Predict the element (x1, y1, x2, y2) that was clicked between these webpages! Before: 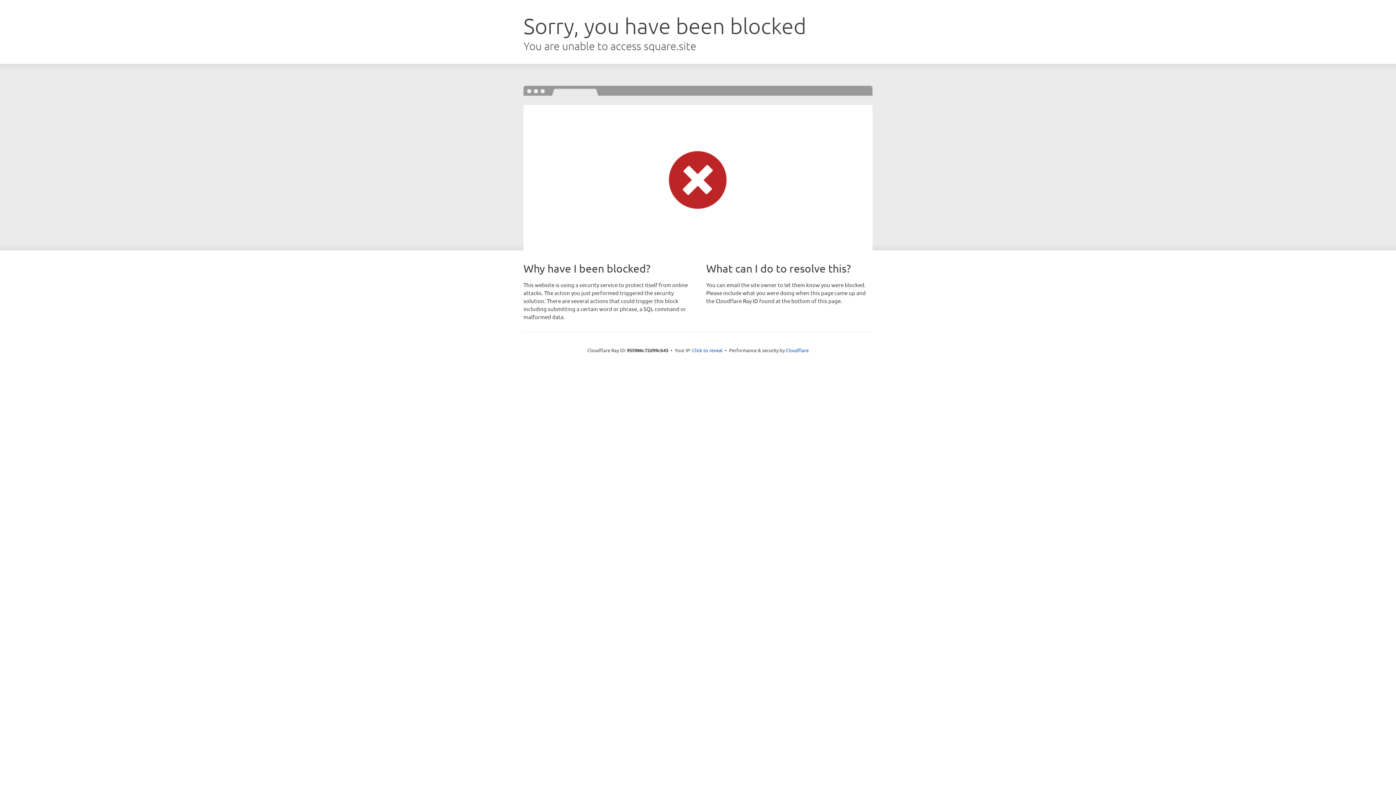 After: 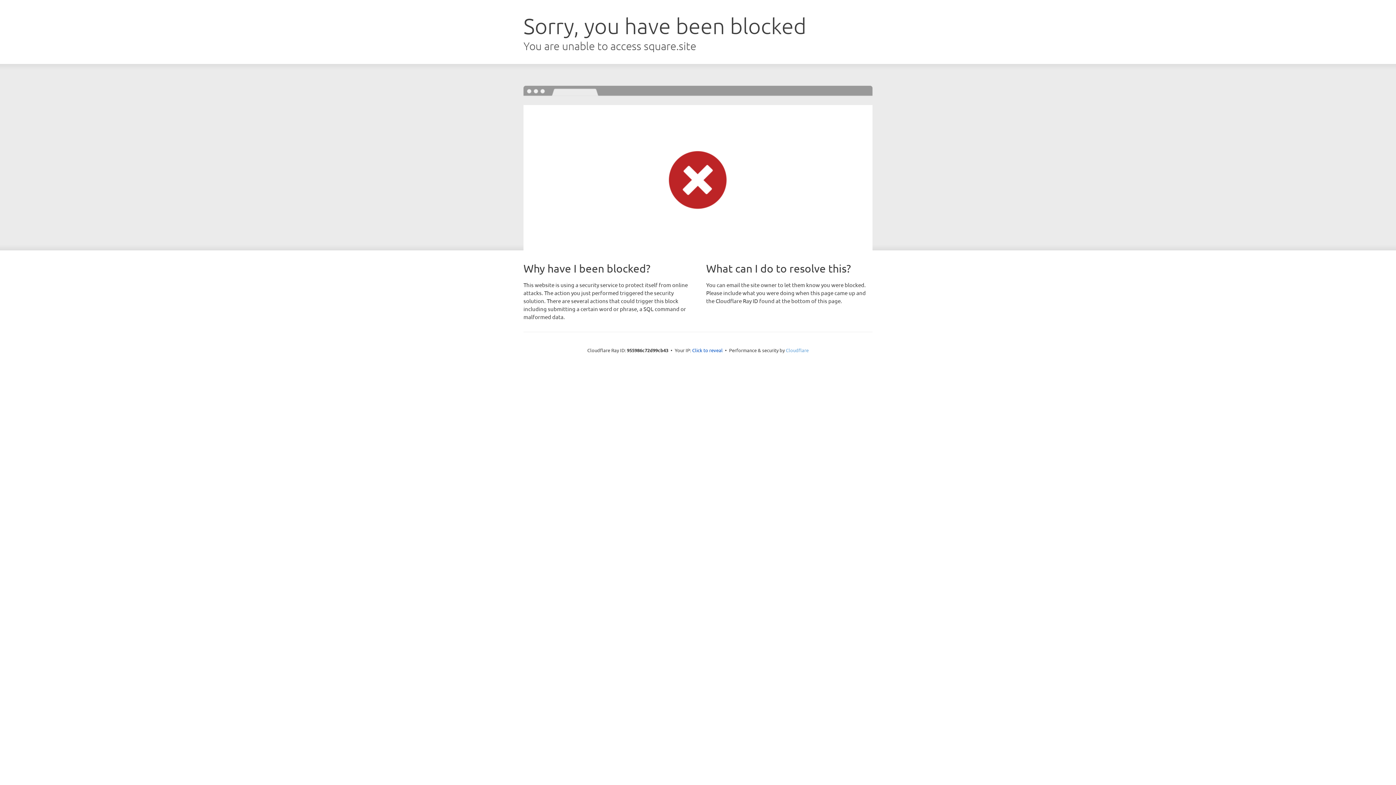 Action: bbox: (786, 347, 808, 353) label: Cloudflare